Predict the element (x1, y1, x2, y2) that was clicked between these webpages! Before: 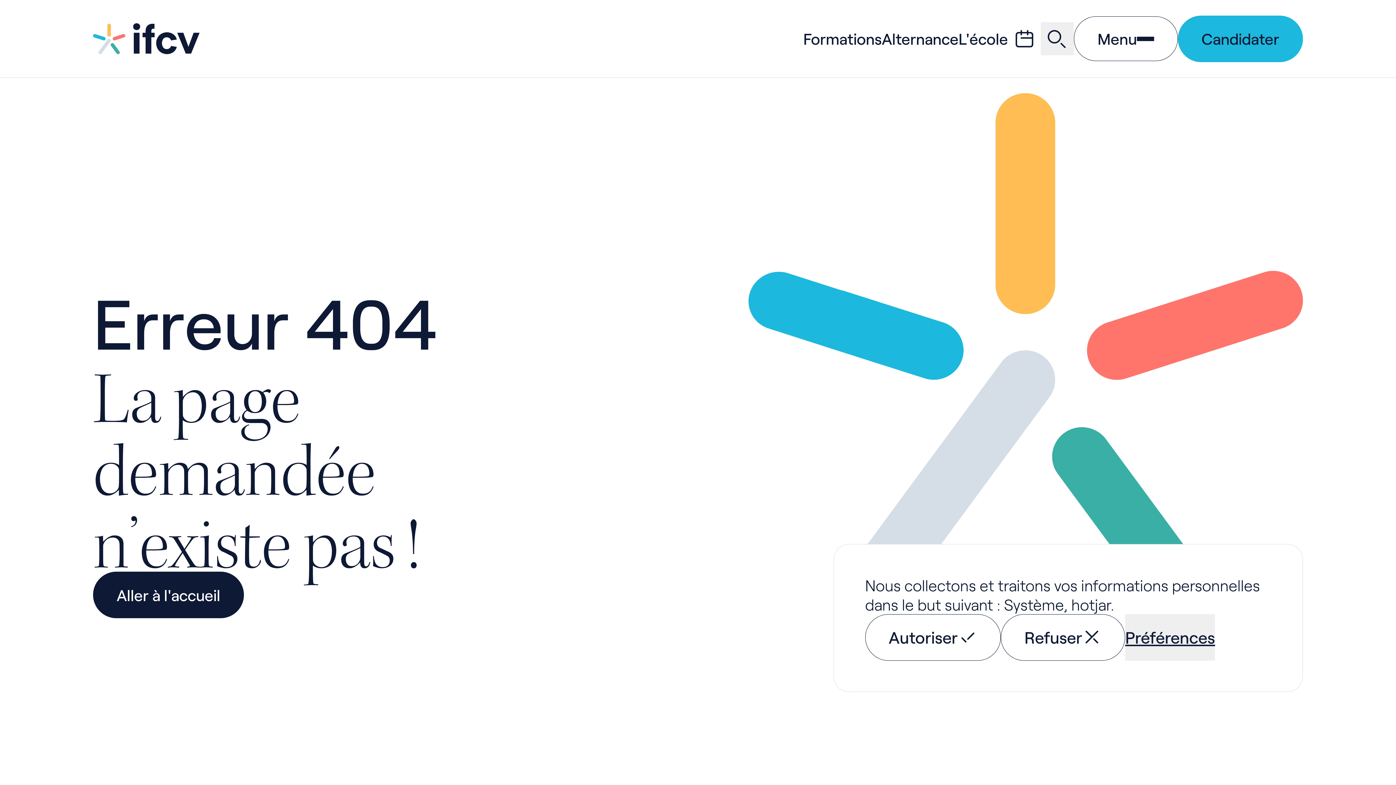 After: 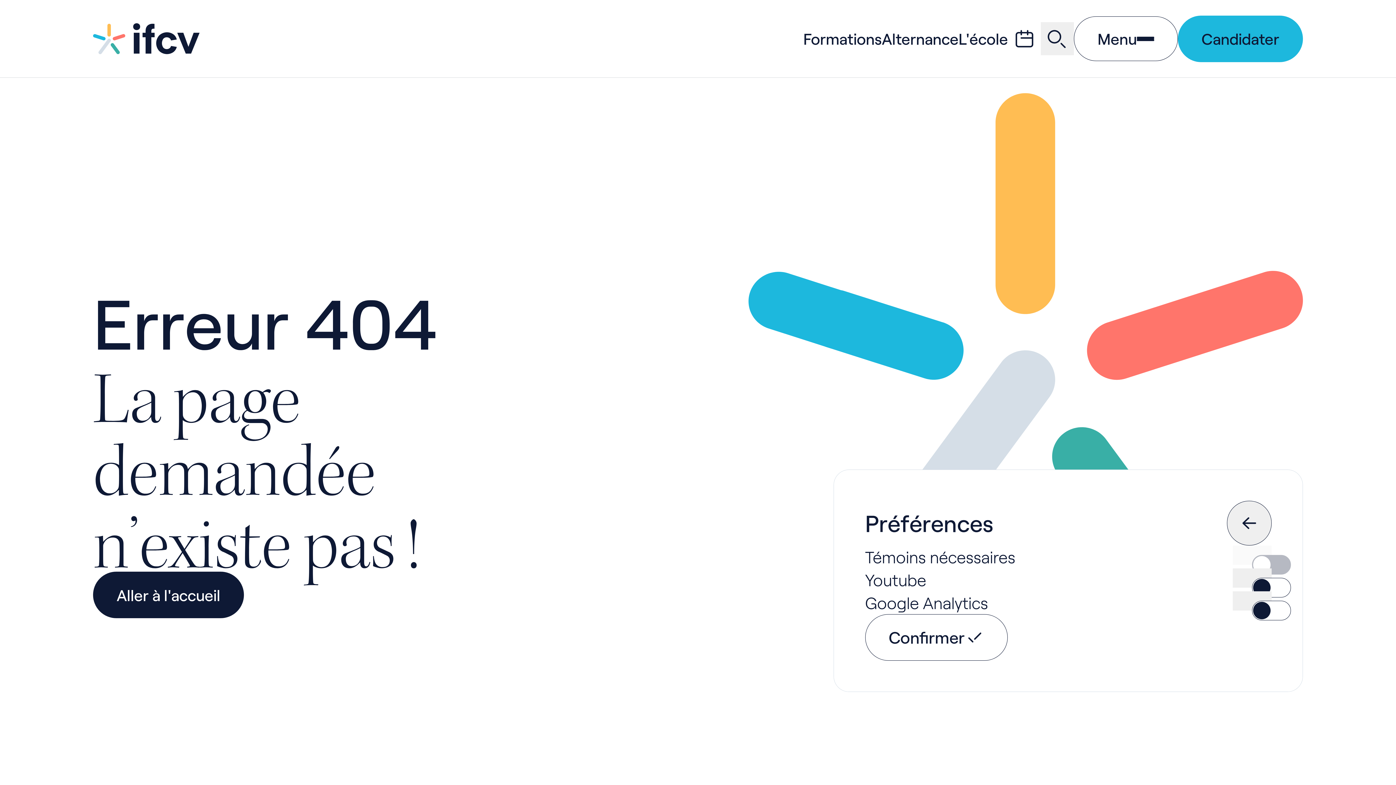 Action: bbox: (1125, 614, 1215, 660) label: Préférences